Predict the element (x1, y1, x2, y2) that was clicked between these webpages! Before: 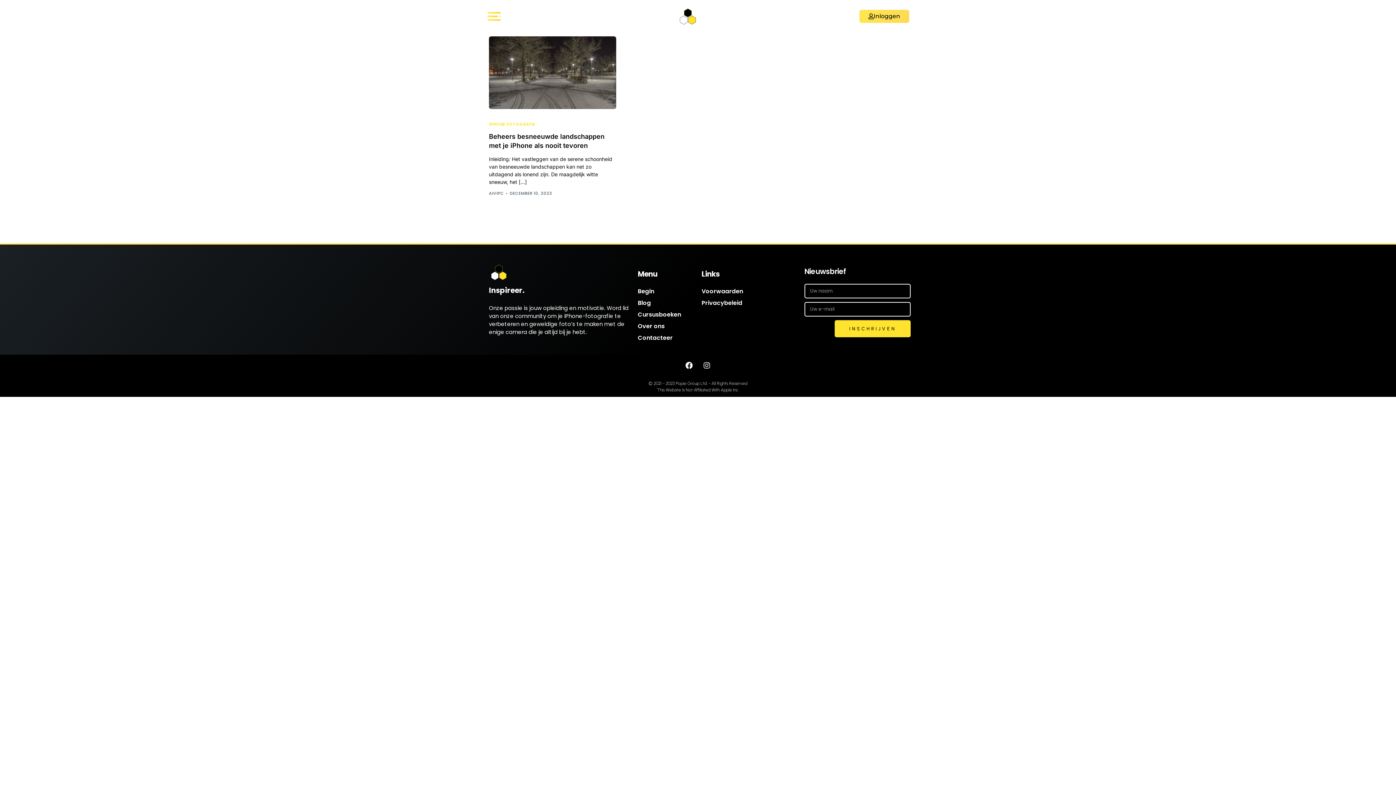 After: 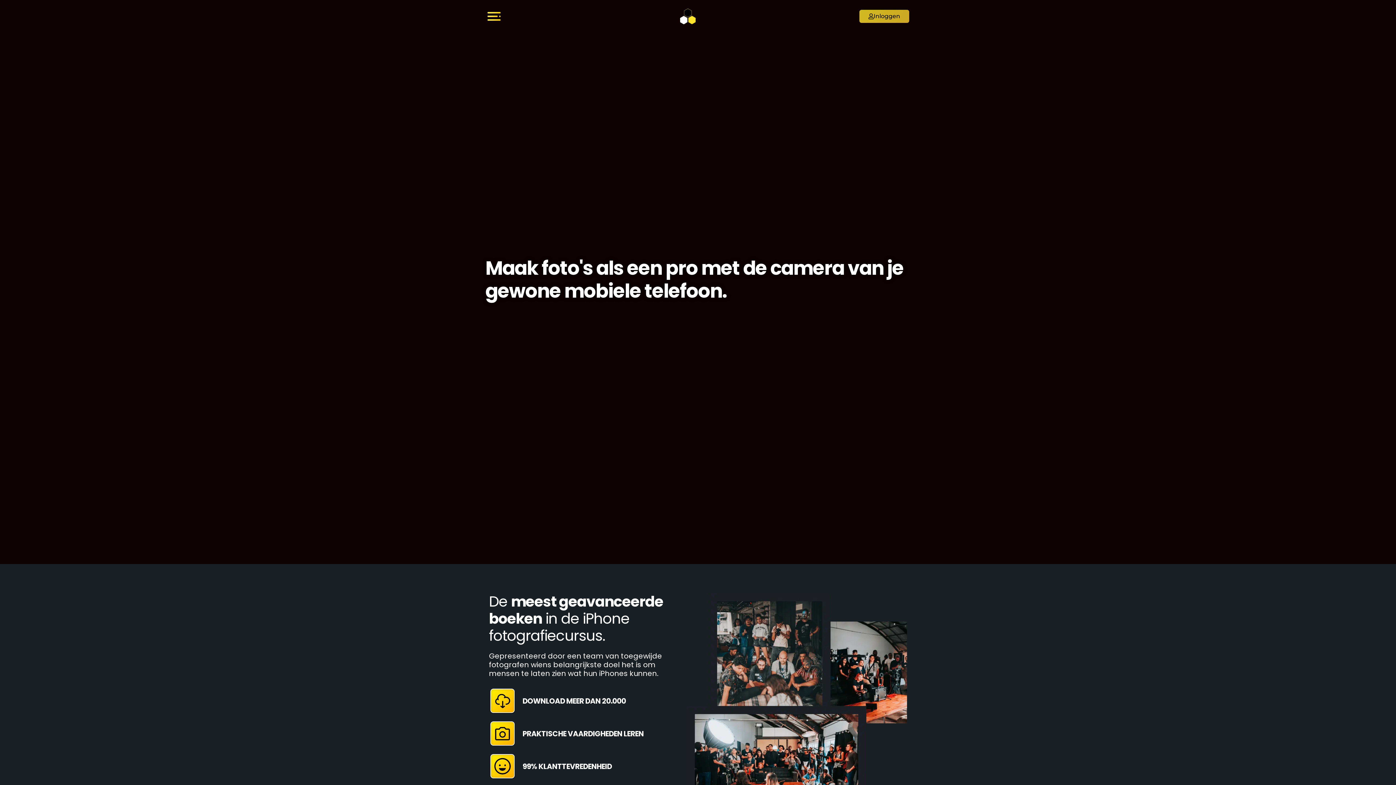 Action: bbox: (678, 6, 698, 26)